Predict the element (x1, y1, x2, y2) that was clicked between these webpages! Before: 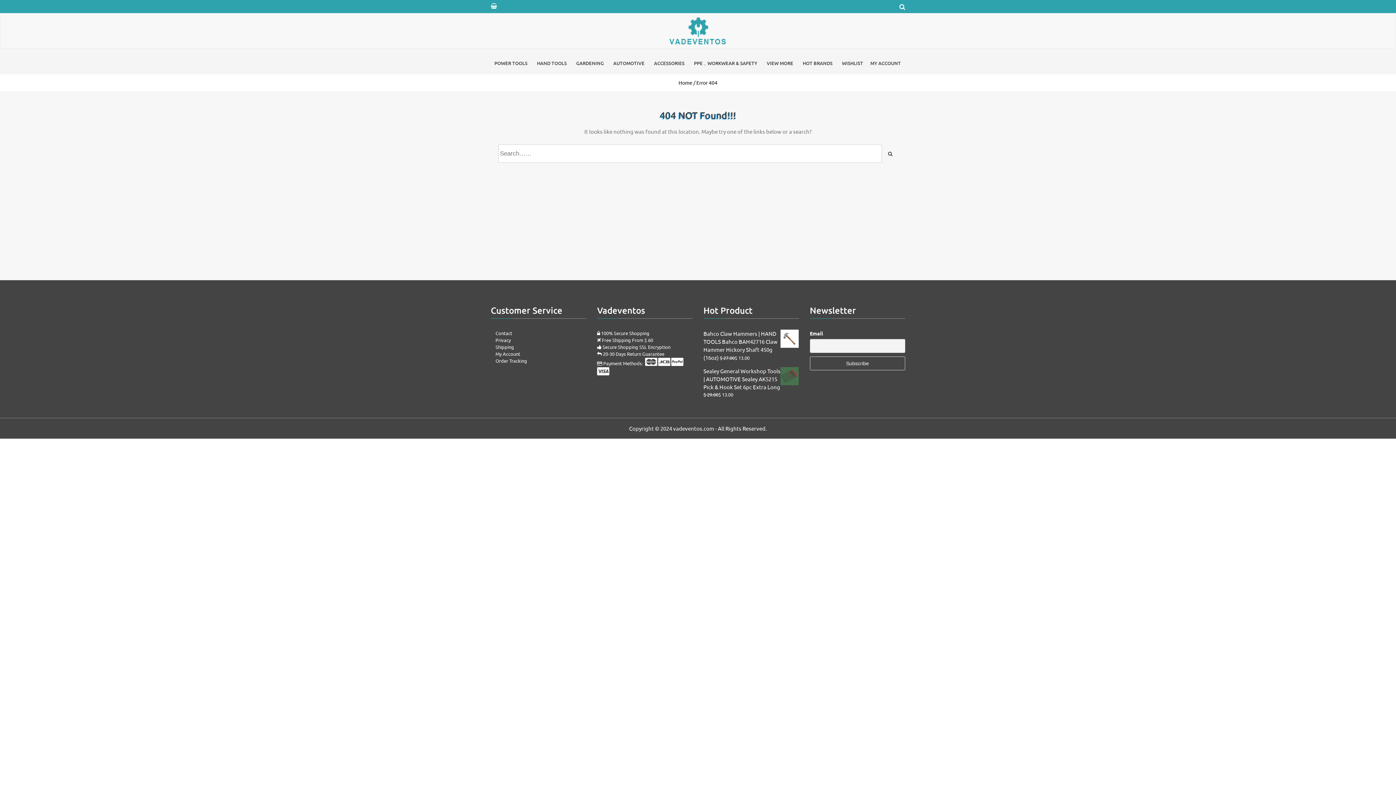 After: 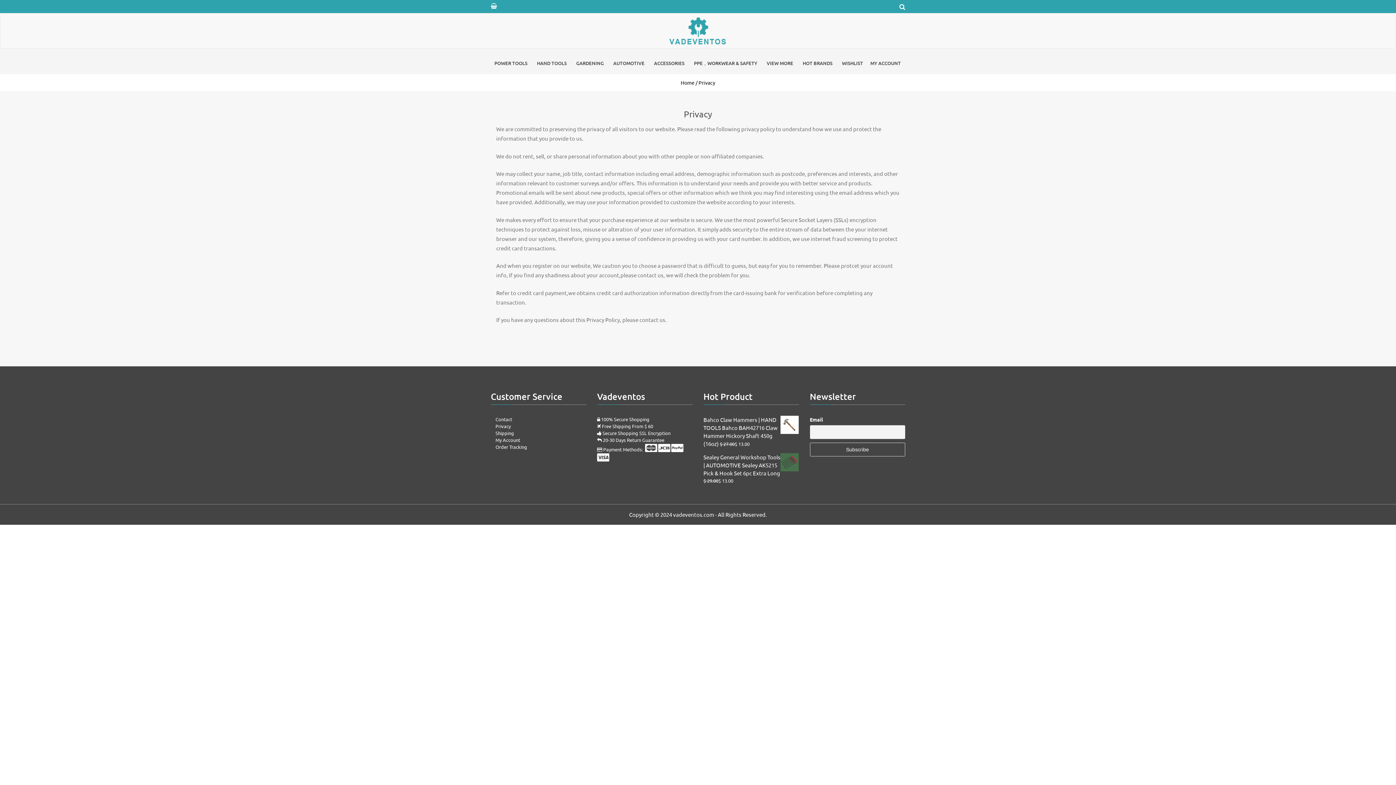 Action: bbox: (495, 337, 510, 343) label: Privacy